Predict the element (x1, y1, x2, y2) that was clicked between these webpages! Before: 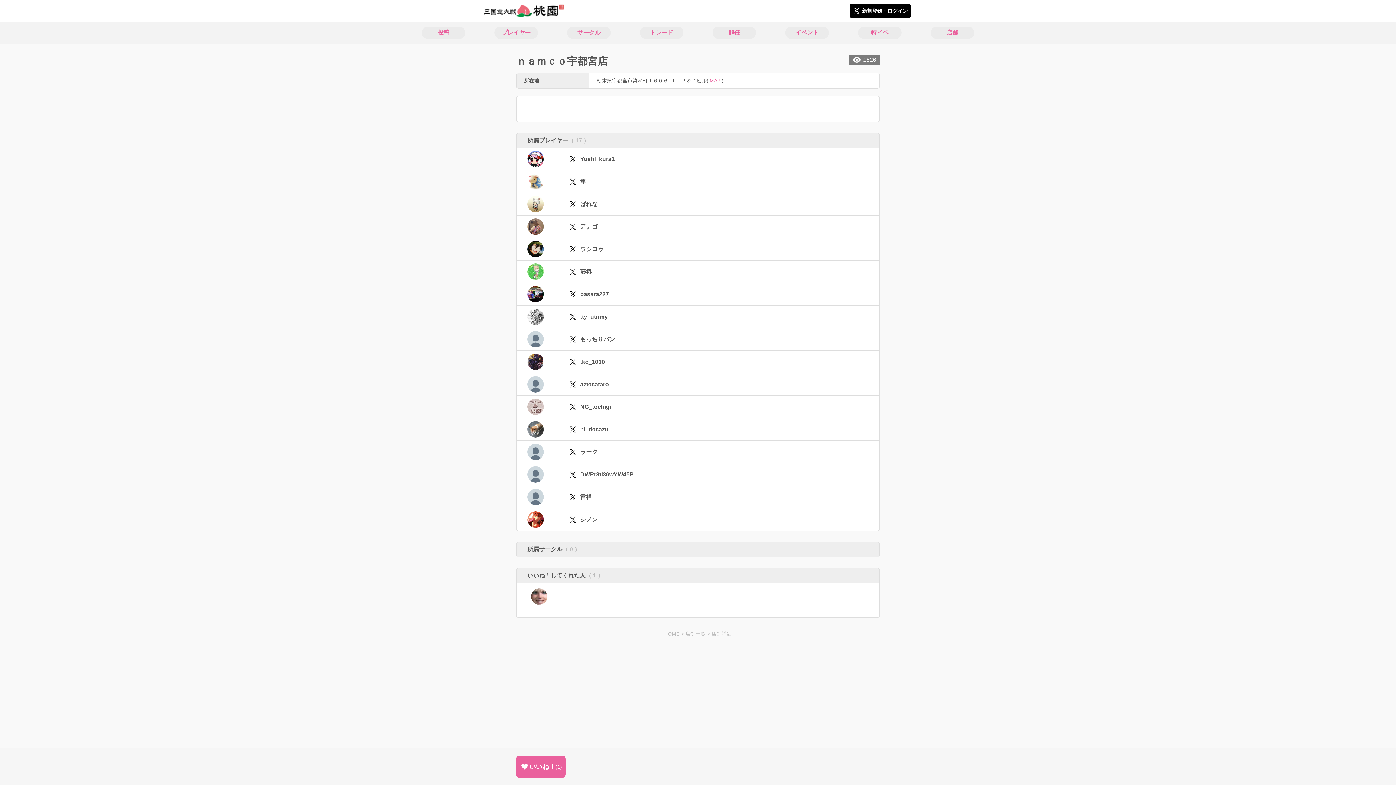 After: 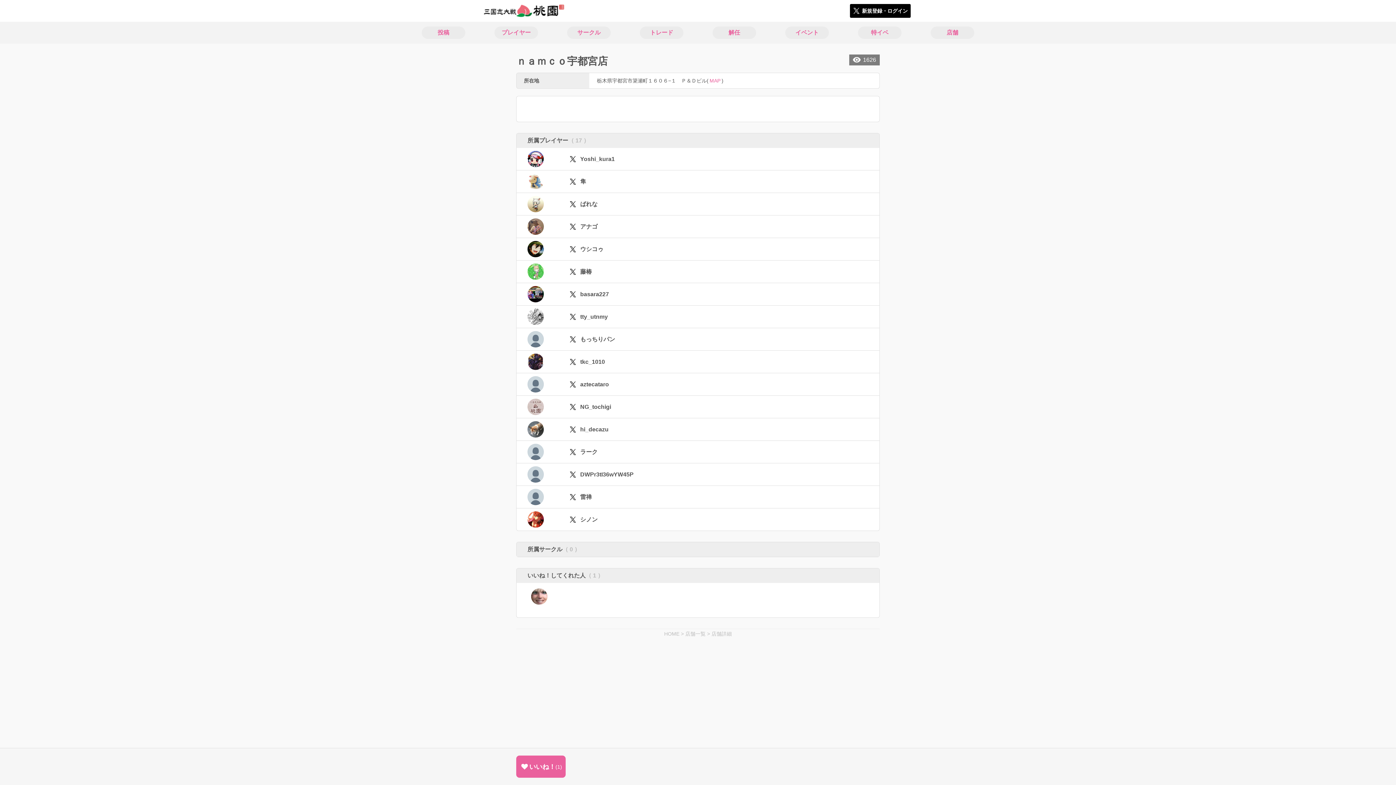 Action: bbox: (565, 358, 580, 365)